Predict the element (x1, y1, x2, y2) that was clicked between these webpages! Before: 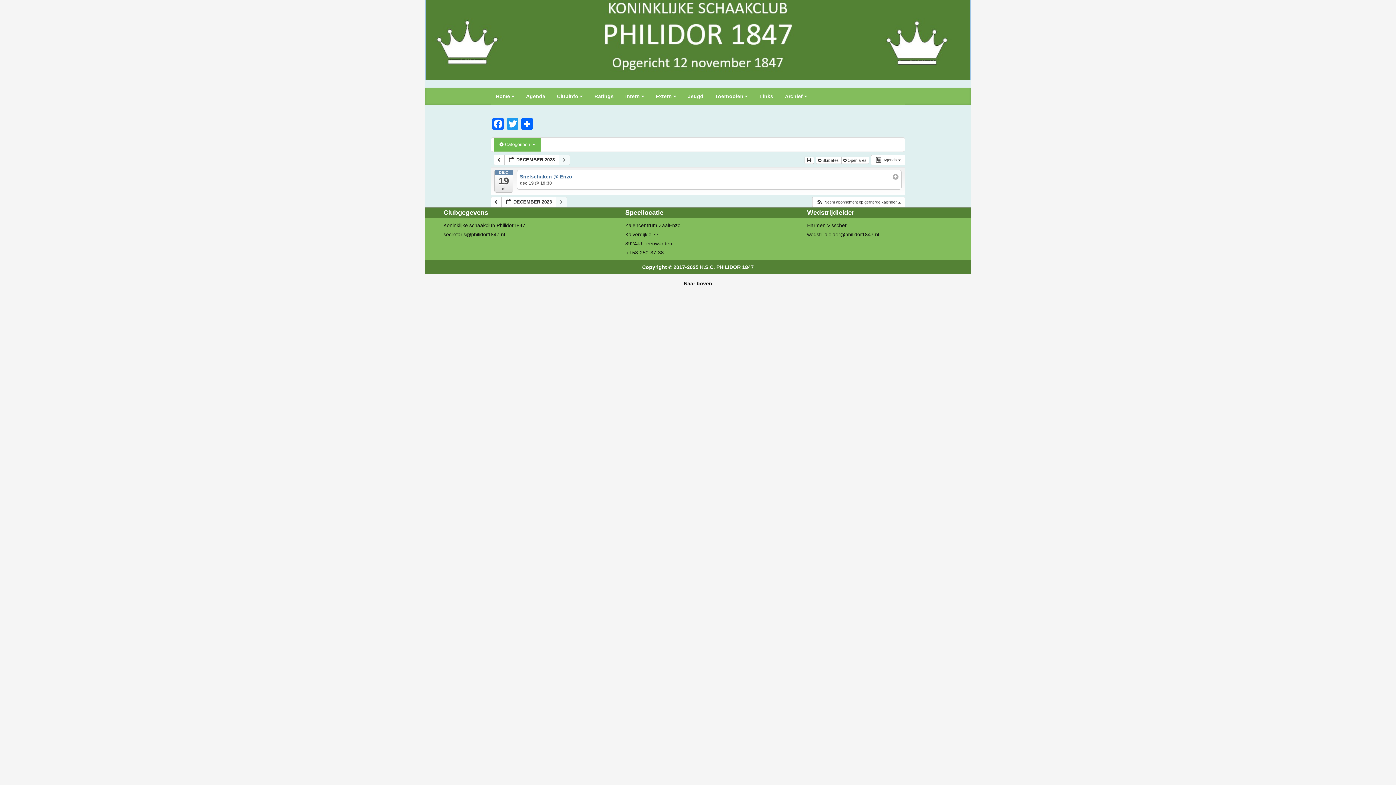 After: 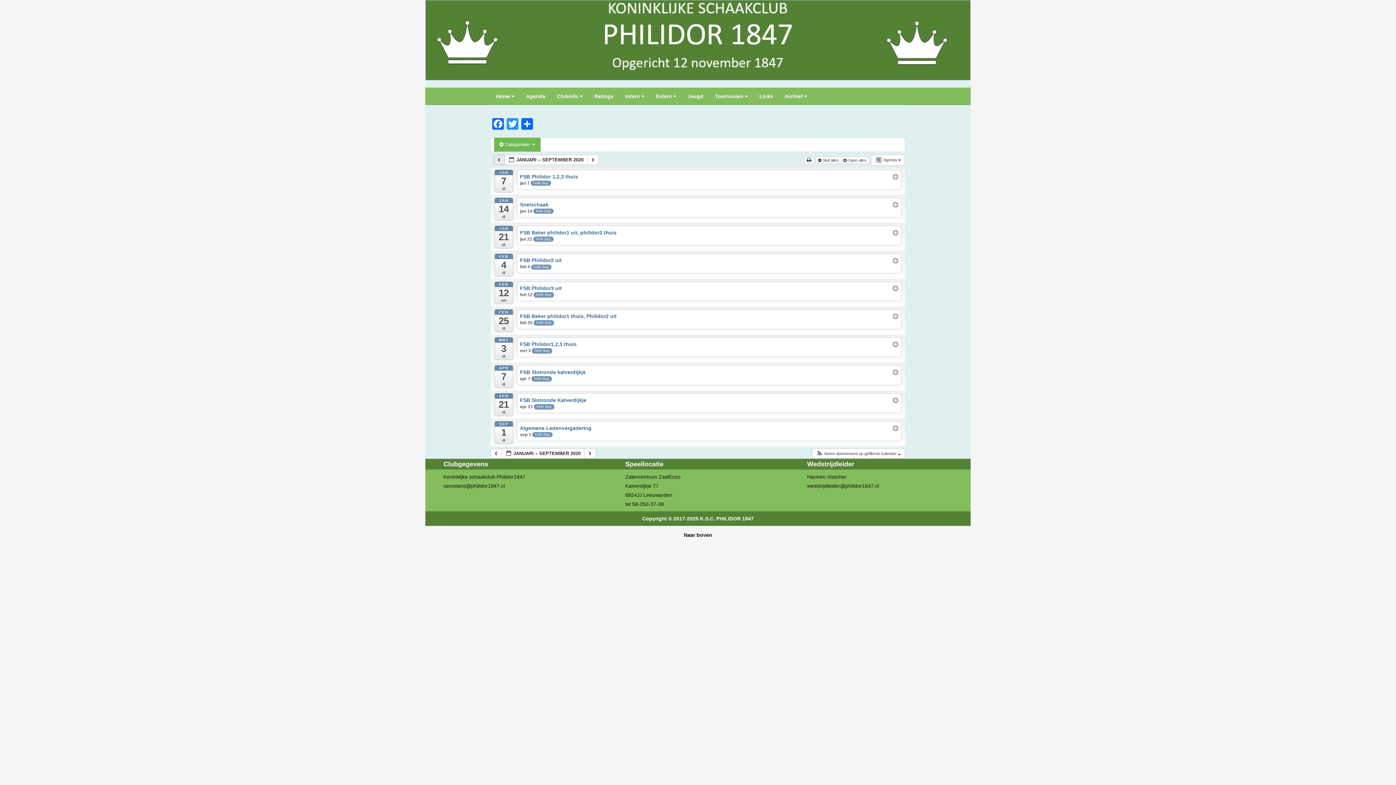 Action: bbox: (493, 154, 504, 164) label:  